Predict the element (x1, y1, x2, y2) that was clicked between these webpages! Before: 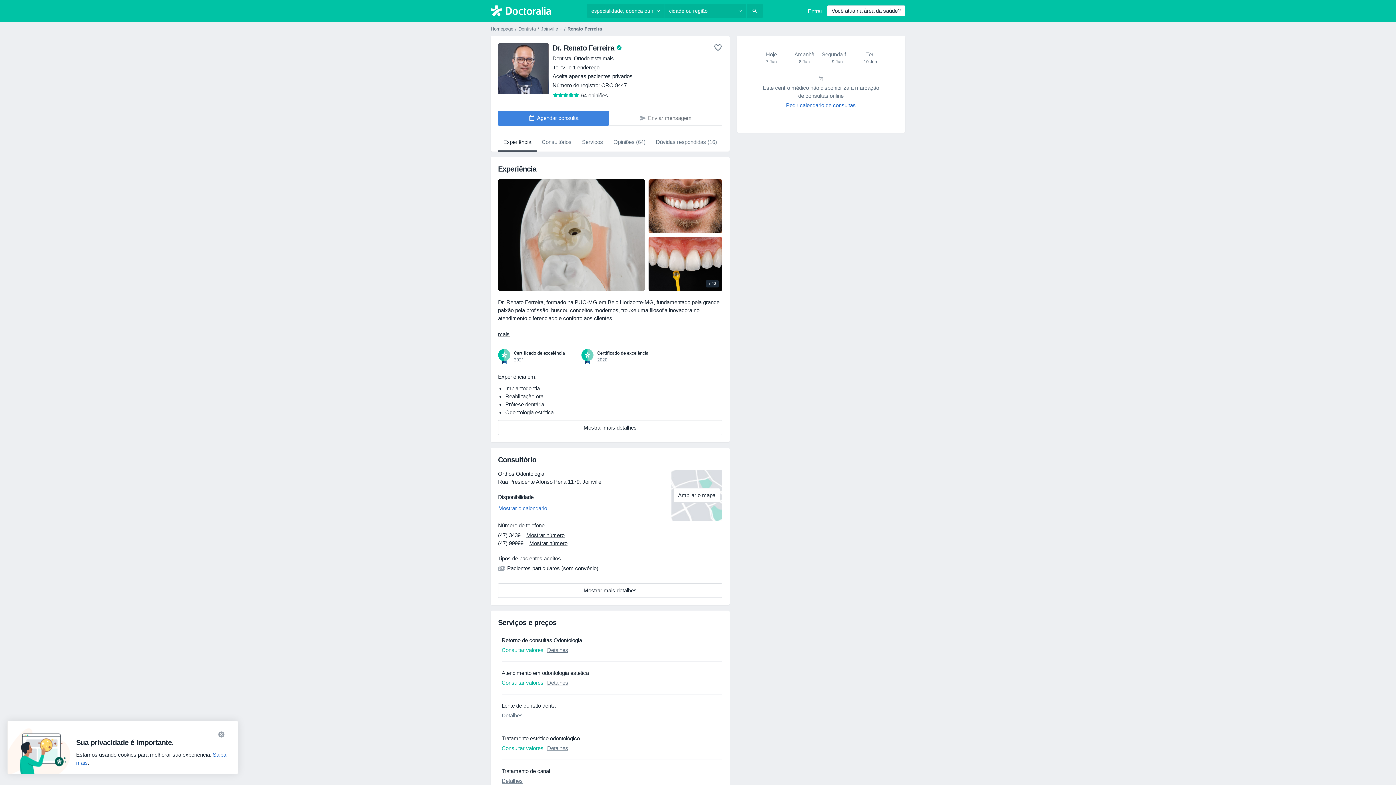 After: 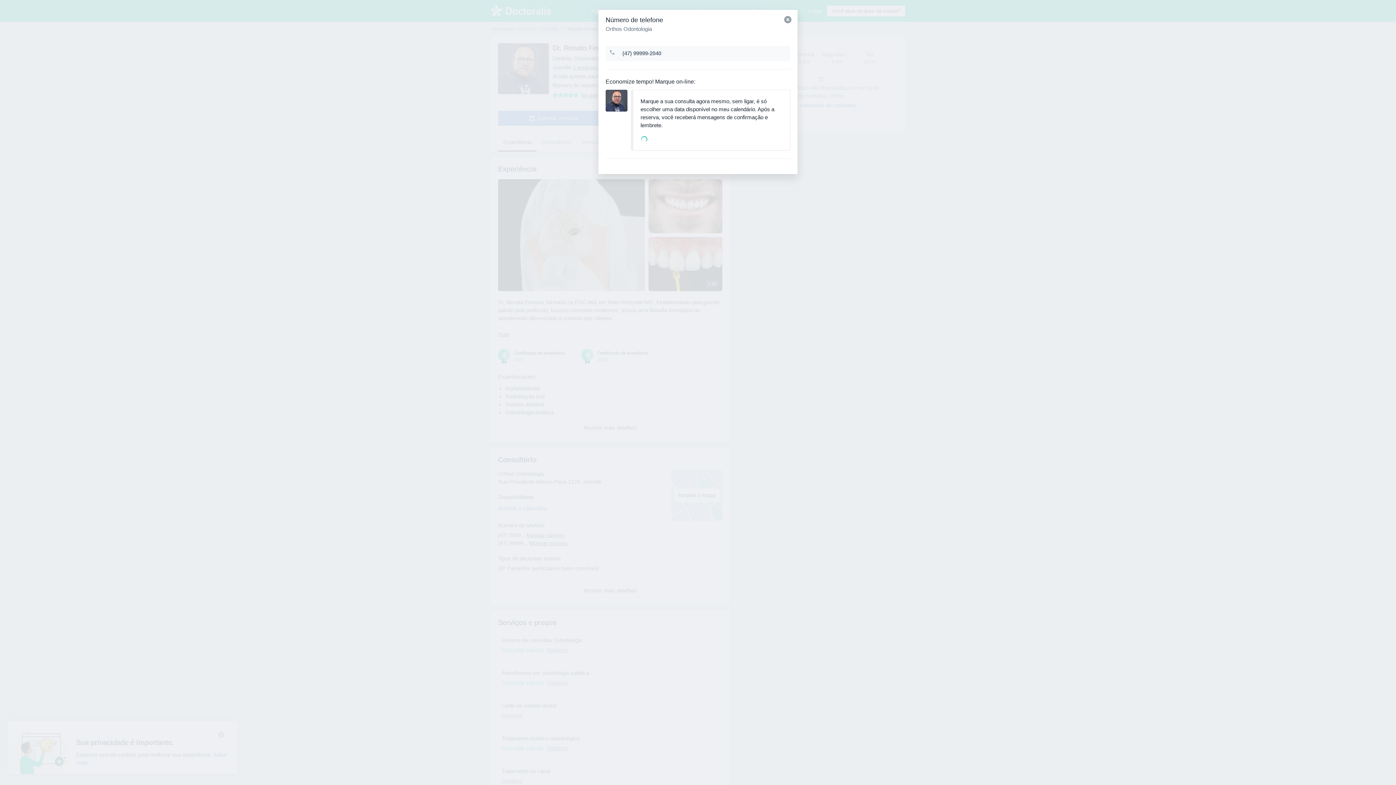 Action: label: Mostrar número bbox: (529, 540, 567, 546)